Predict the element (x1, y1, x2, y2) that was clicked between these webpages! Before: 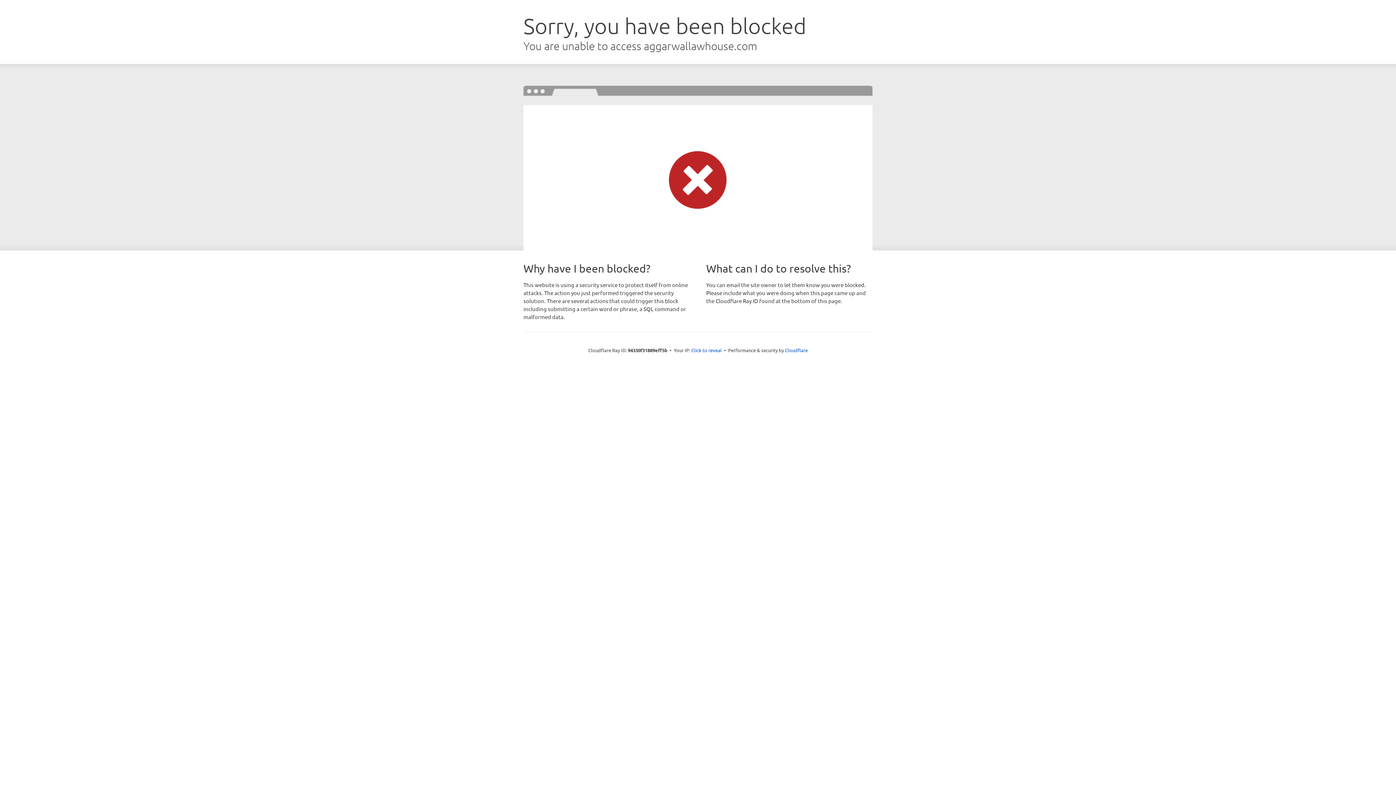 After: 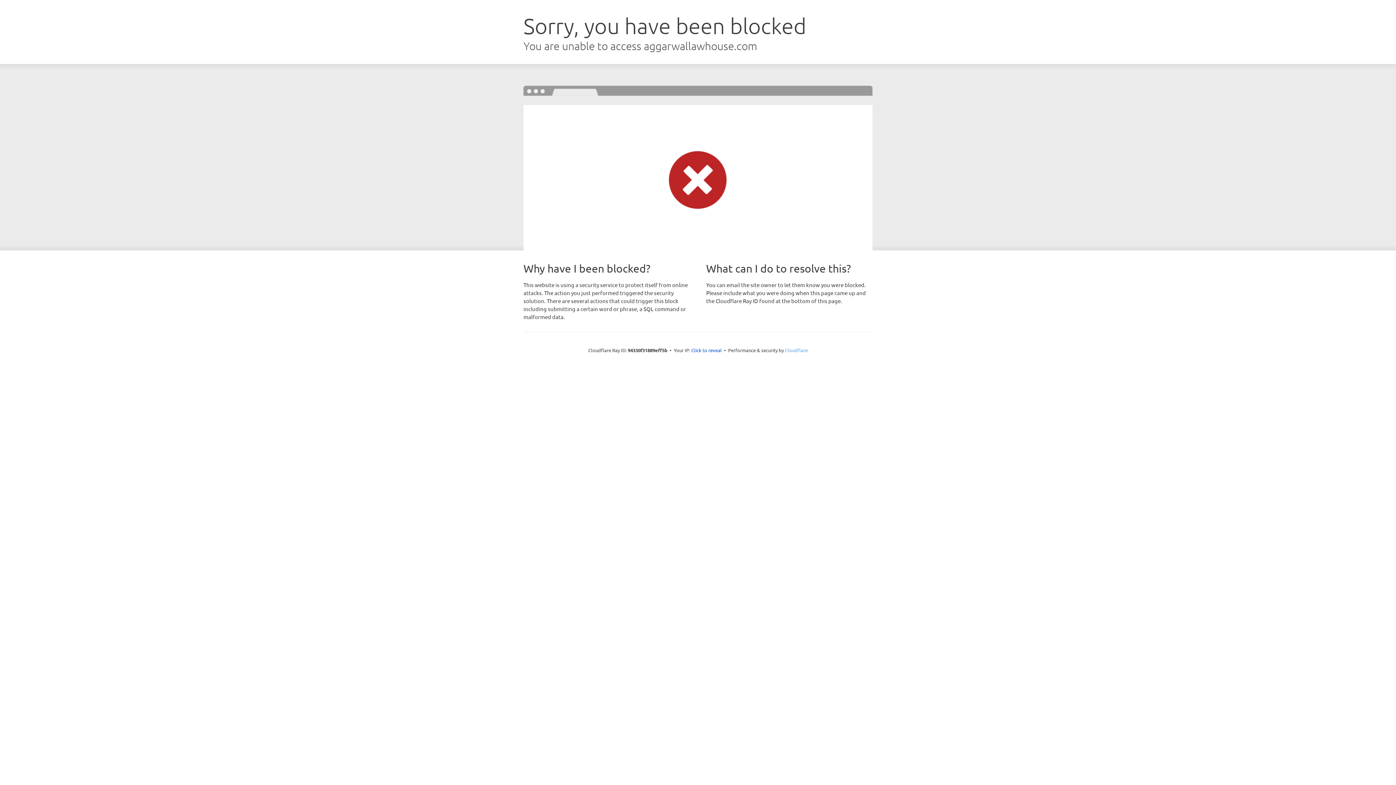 Action: label: Cloudflare bbox: (785, 347, 808, 353)